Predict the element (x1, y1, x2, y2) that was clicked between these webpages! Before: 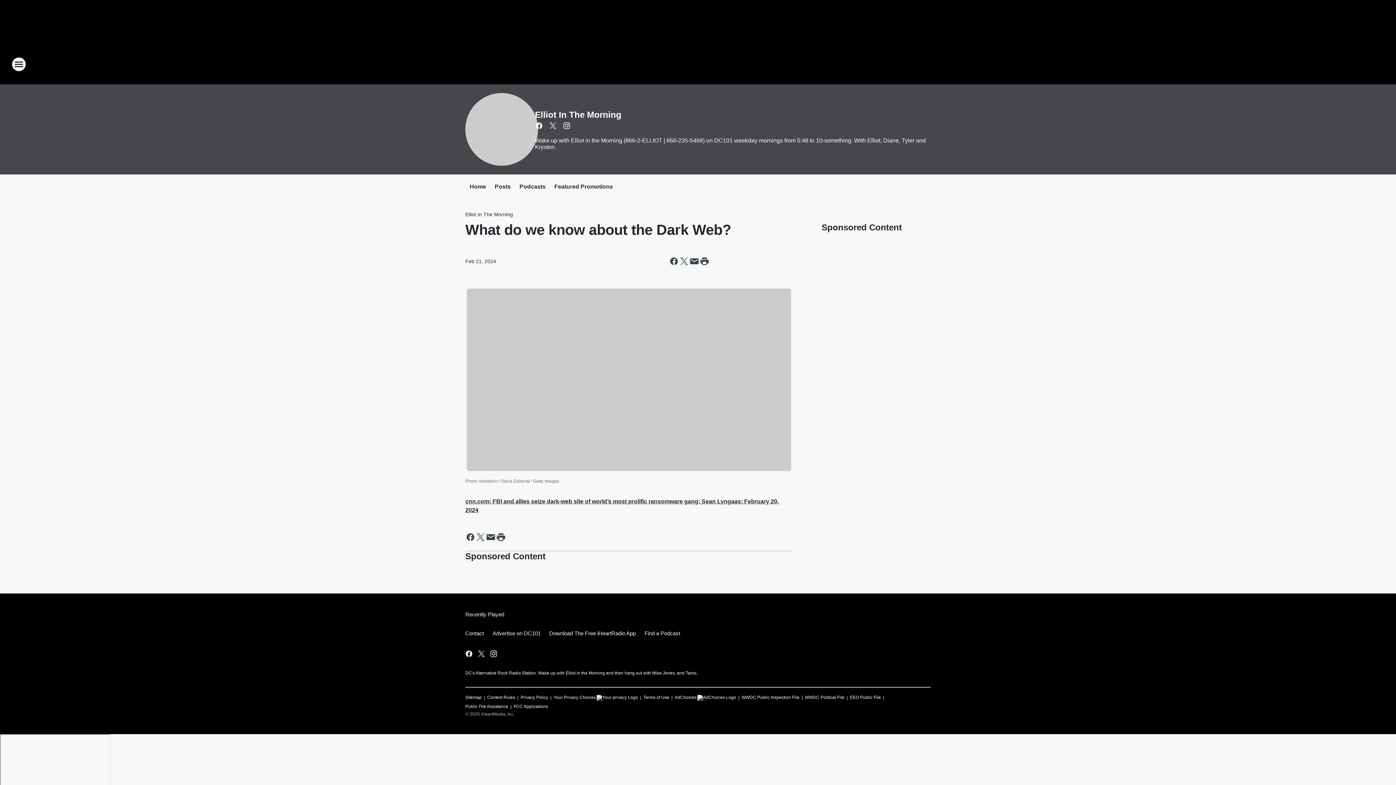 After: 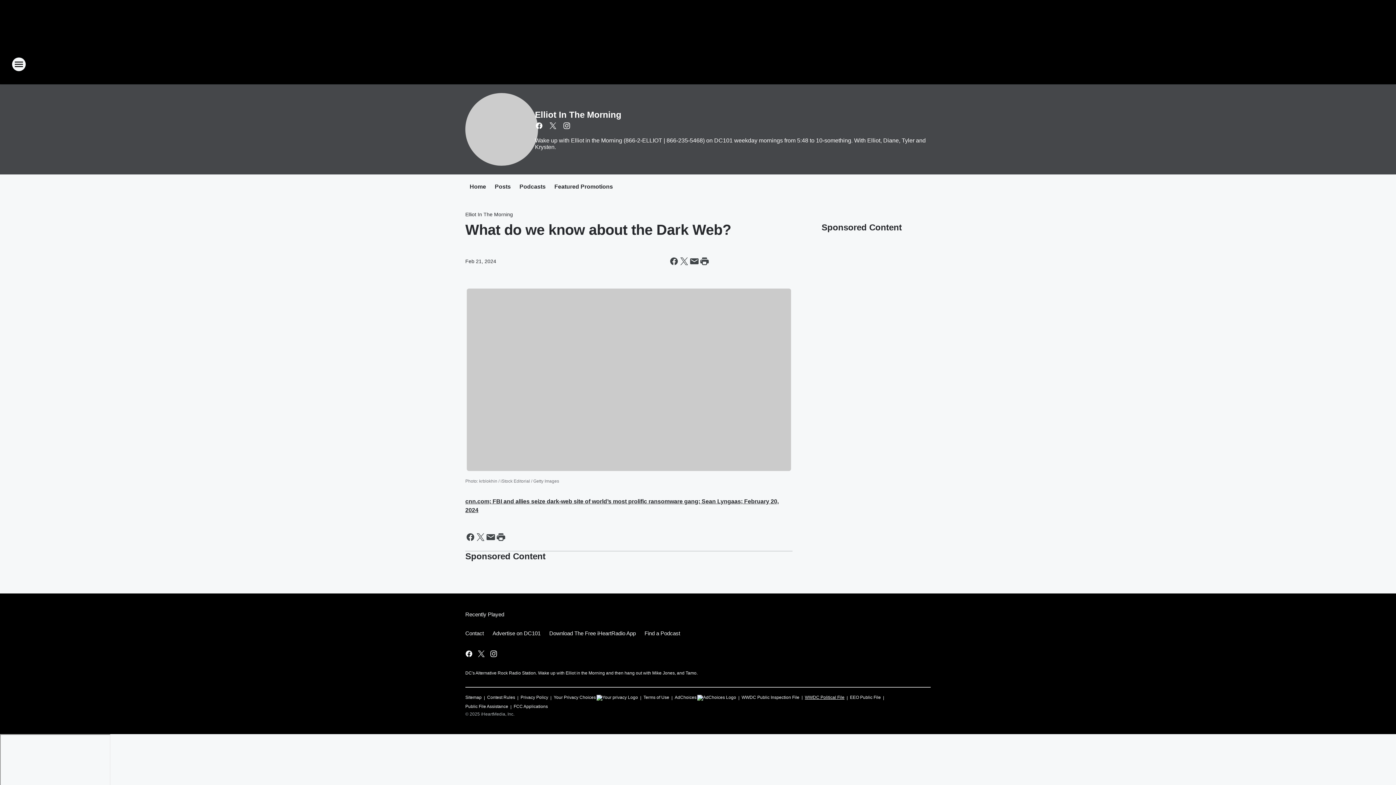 Action: label: WWDC Political File bbox: (805, 691, 844, 700)